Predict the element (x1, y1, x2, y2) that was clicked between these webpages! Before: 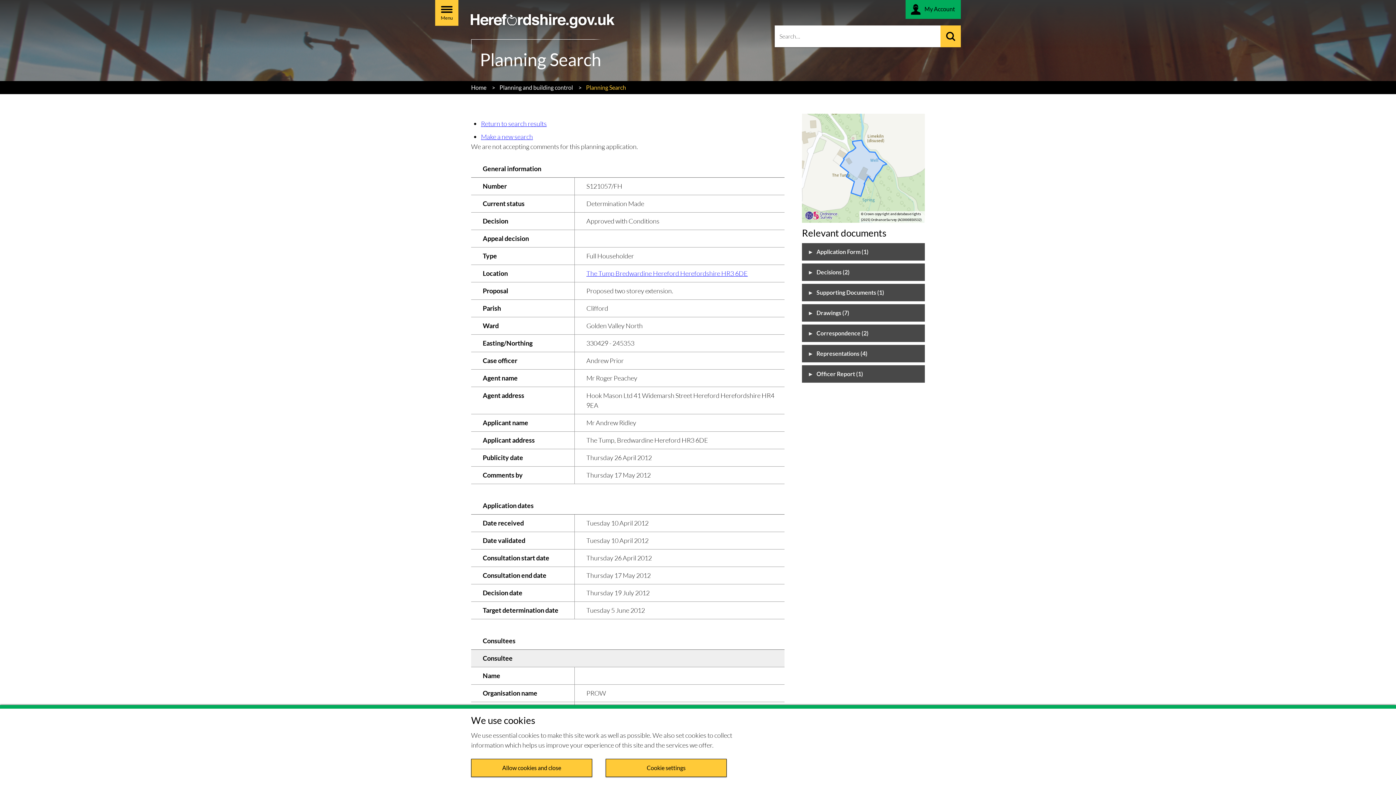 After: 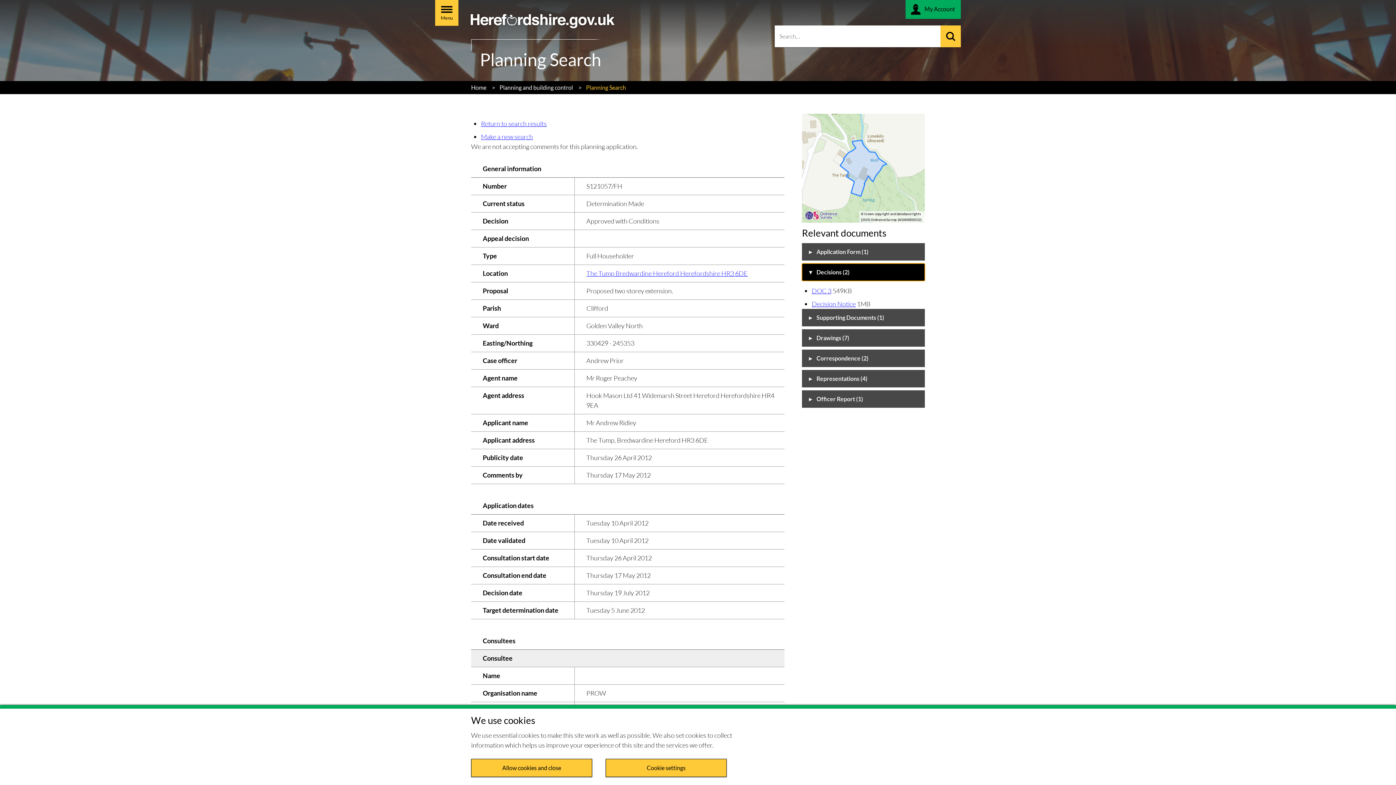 Action: bbox: (802, 263, 925, 281) label: Decisions (2)